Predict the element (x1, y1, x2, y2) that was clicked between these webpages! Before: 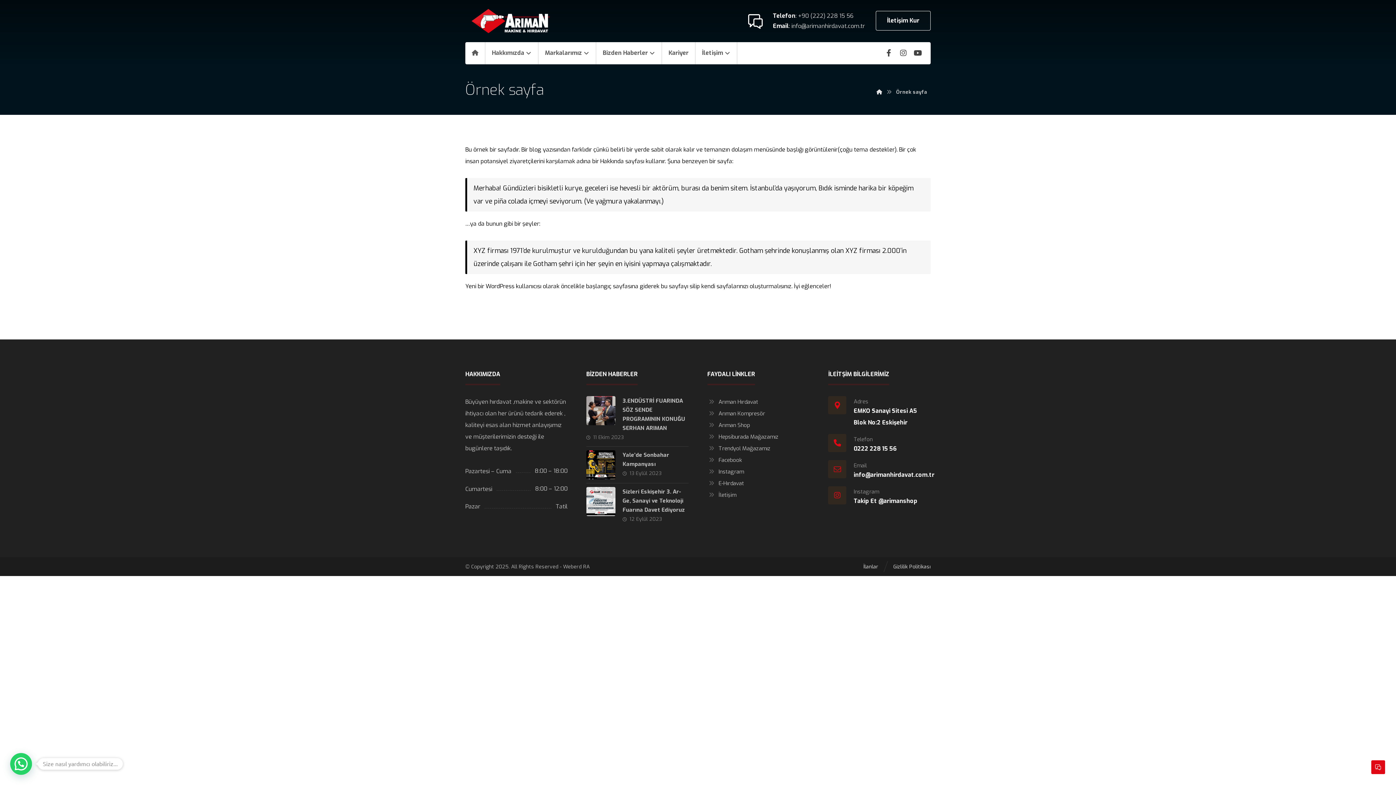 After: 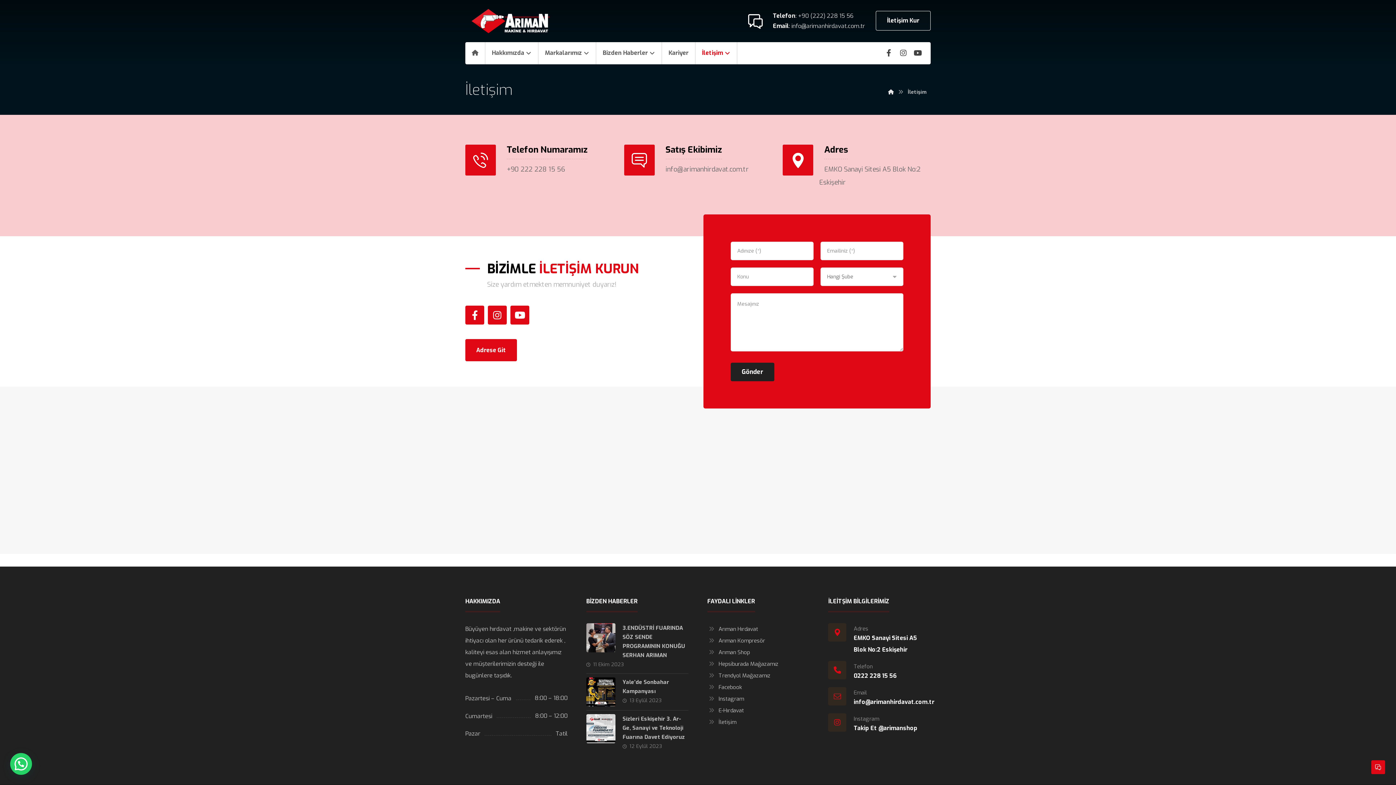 Action: bbox: (695, 42, 737, 64) label: İletişim